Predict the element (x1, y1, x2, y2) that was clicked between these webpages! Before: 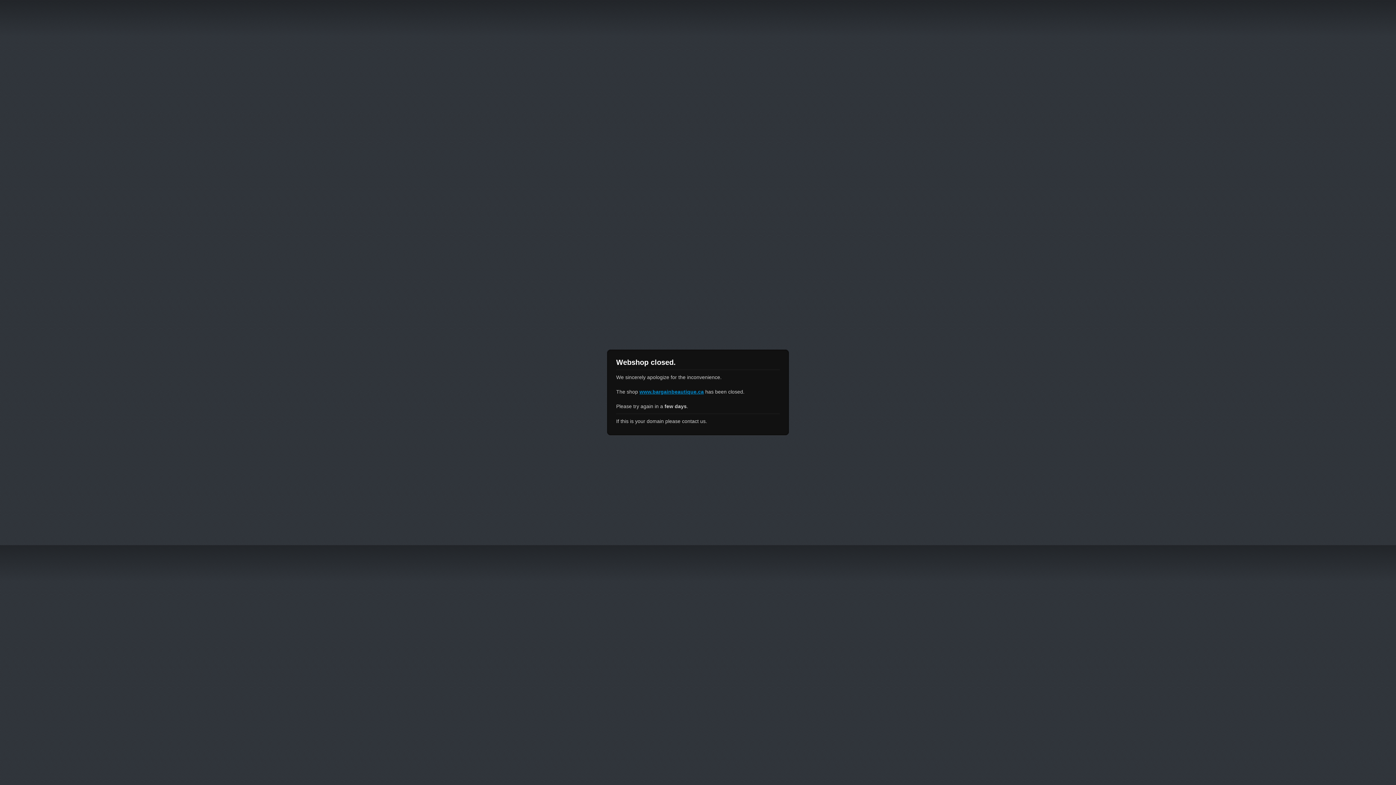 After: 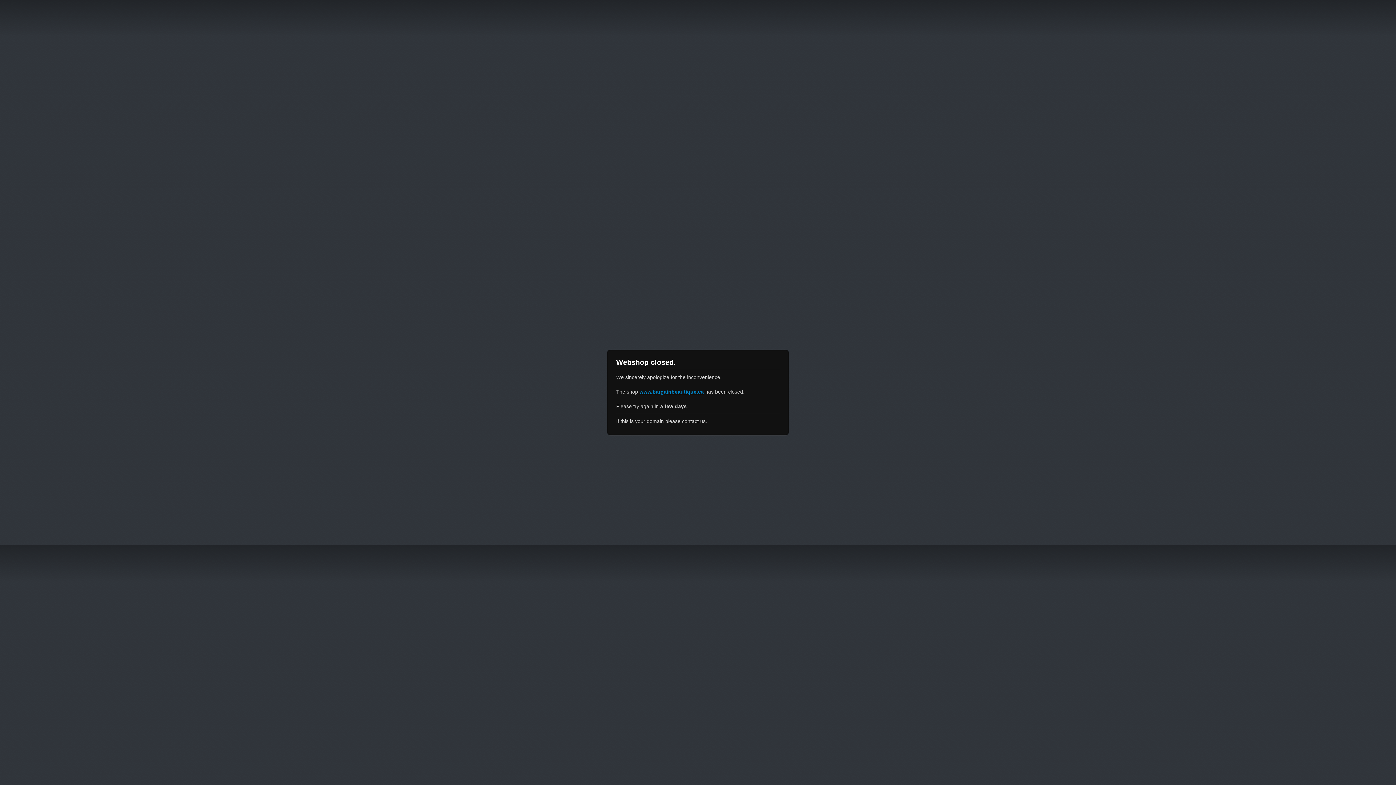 Action: label: www.bargainbeautique.ca bbox: (639, 389, 704, 394)